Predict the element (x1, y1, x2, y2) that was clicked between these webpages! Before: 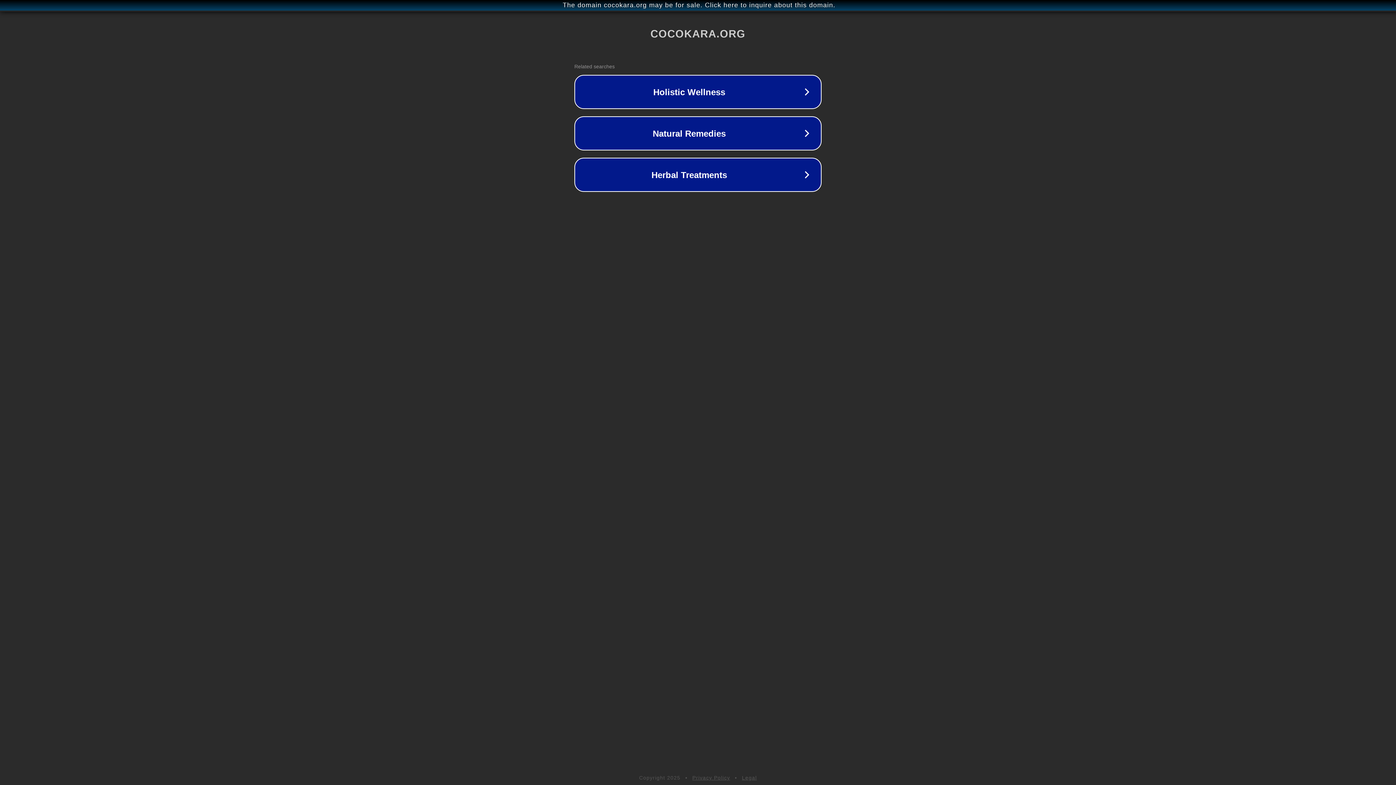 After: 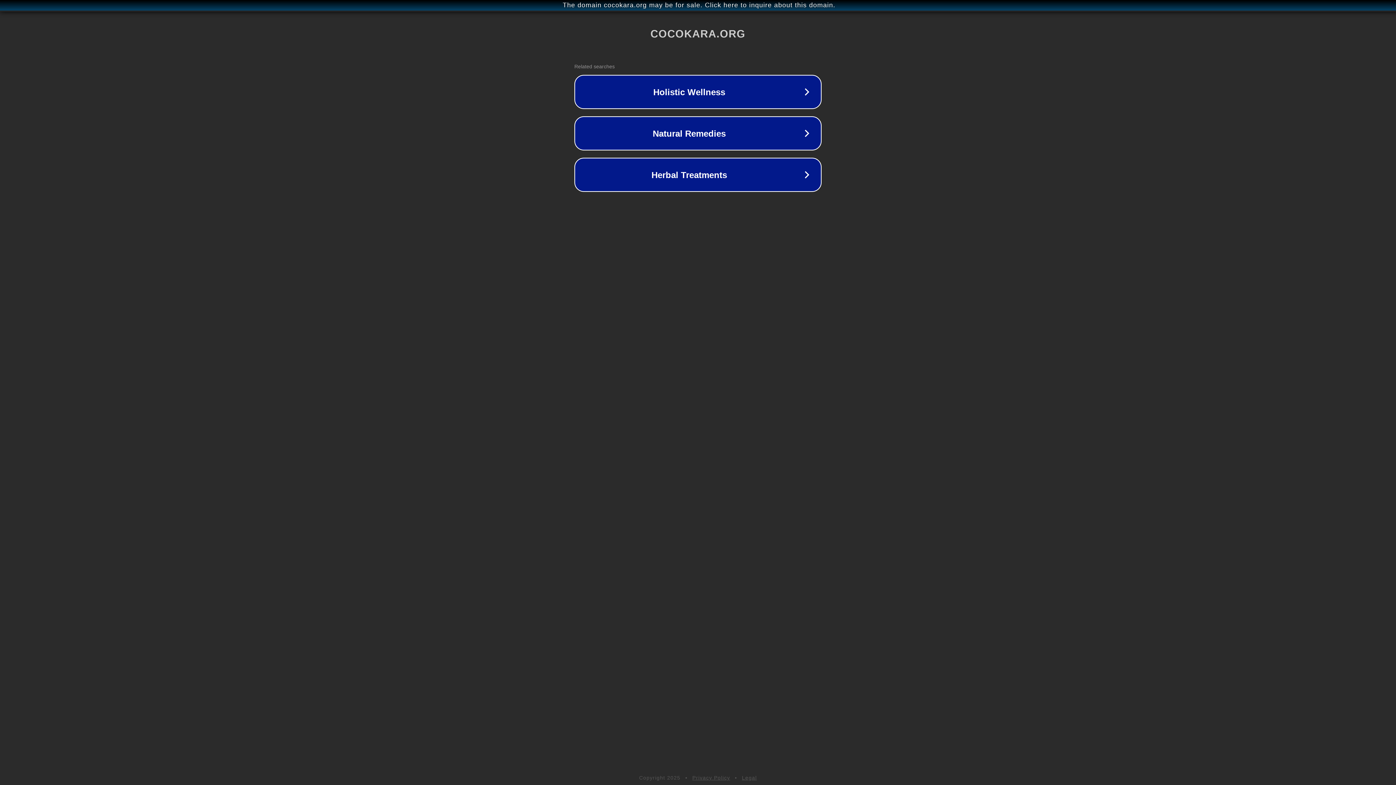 Action: bbox: (742, 775, 757, 781) label: Legal